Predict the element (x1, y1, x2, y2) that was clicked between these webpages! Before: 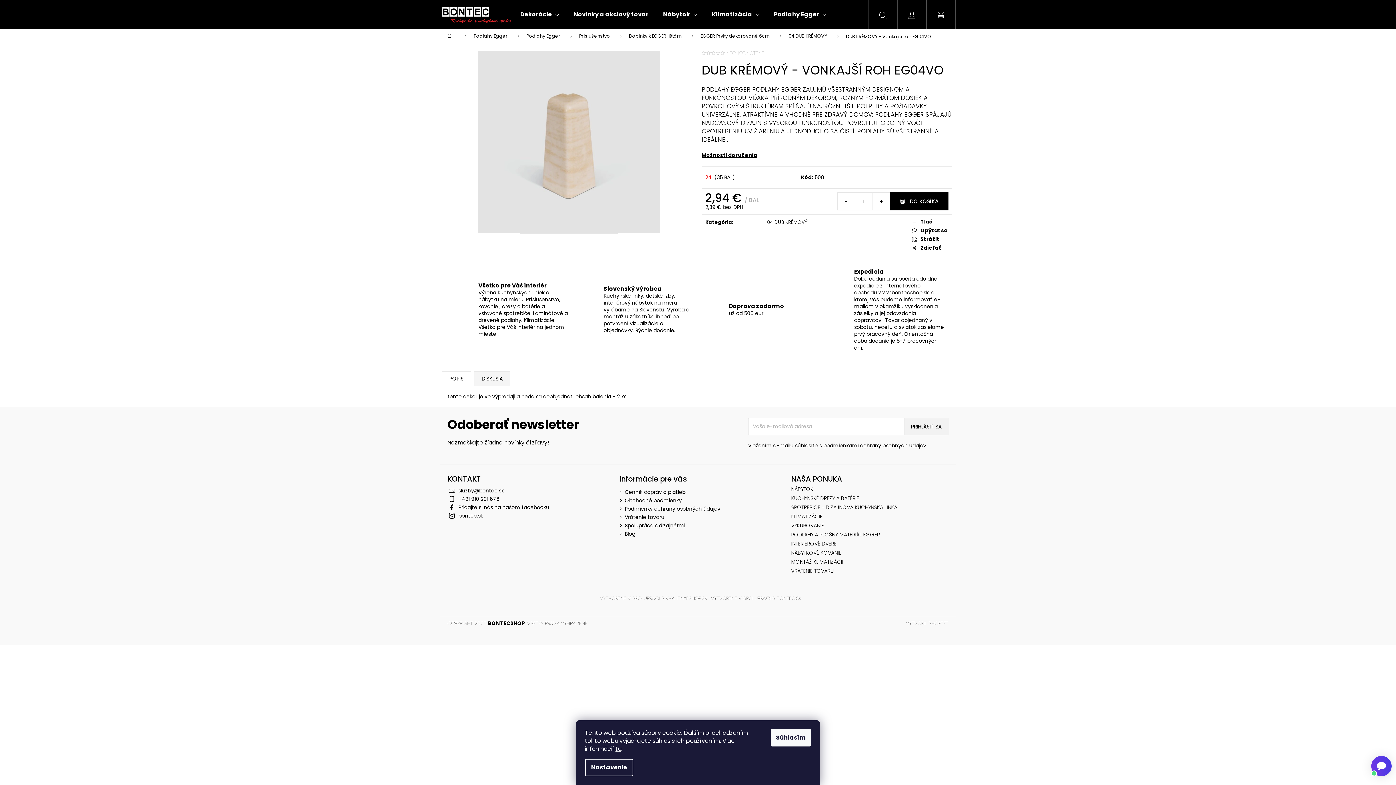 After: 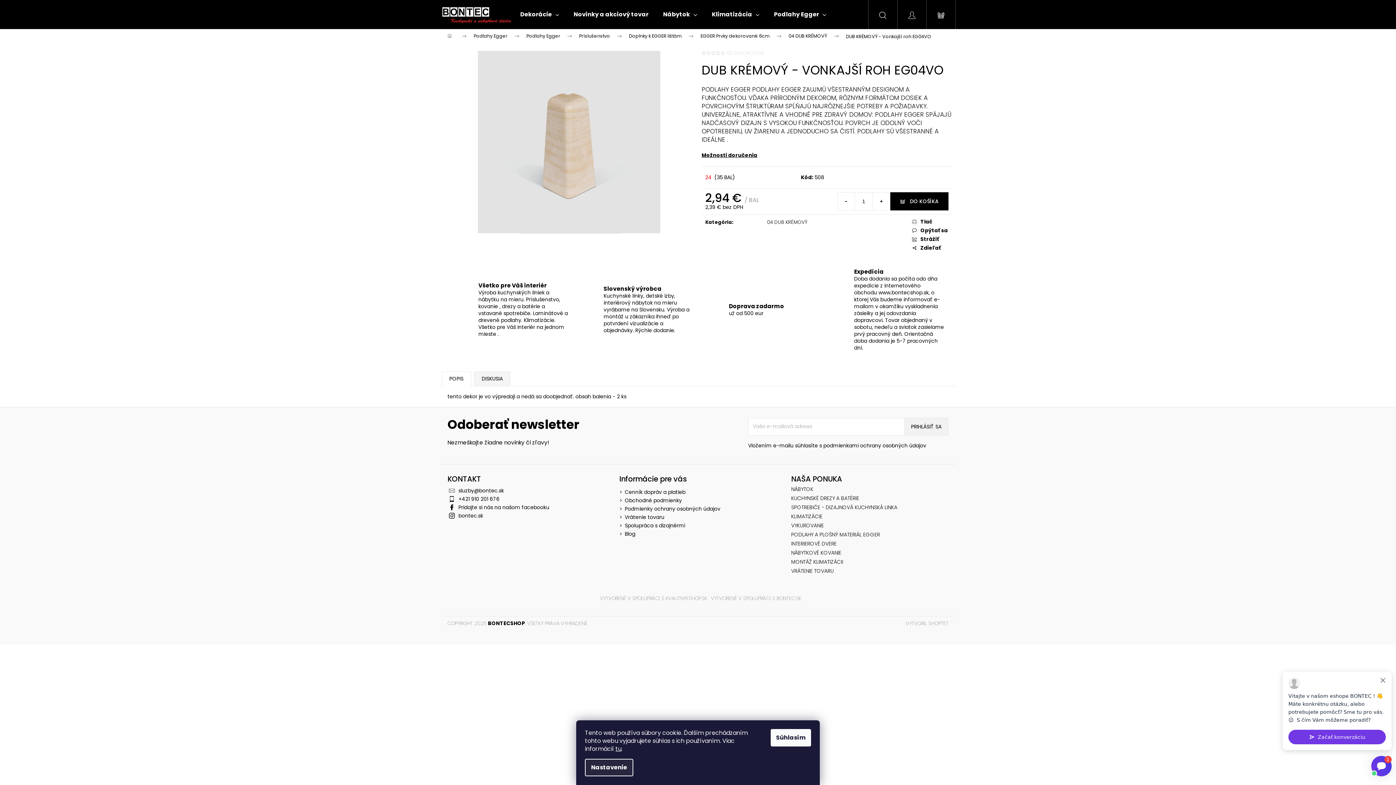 Action: bbox: (585, 759, 633, 776) label: Nastavenie